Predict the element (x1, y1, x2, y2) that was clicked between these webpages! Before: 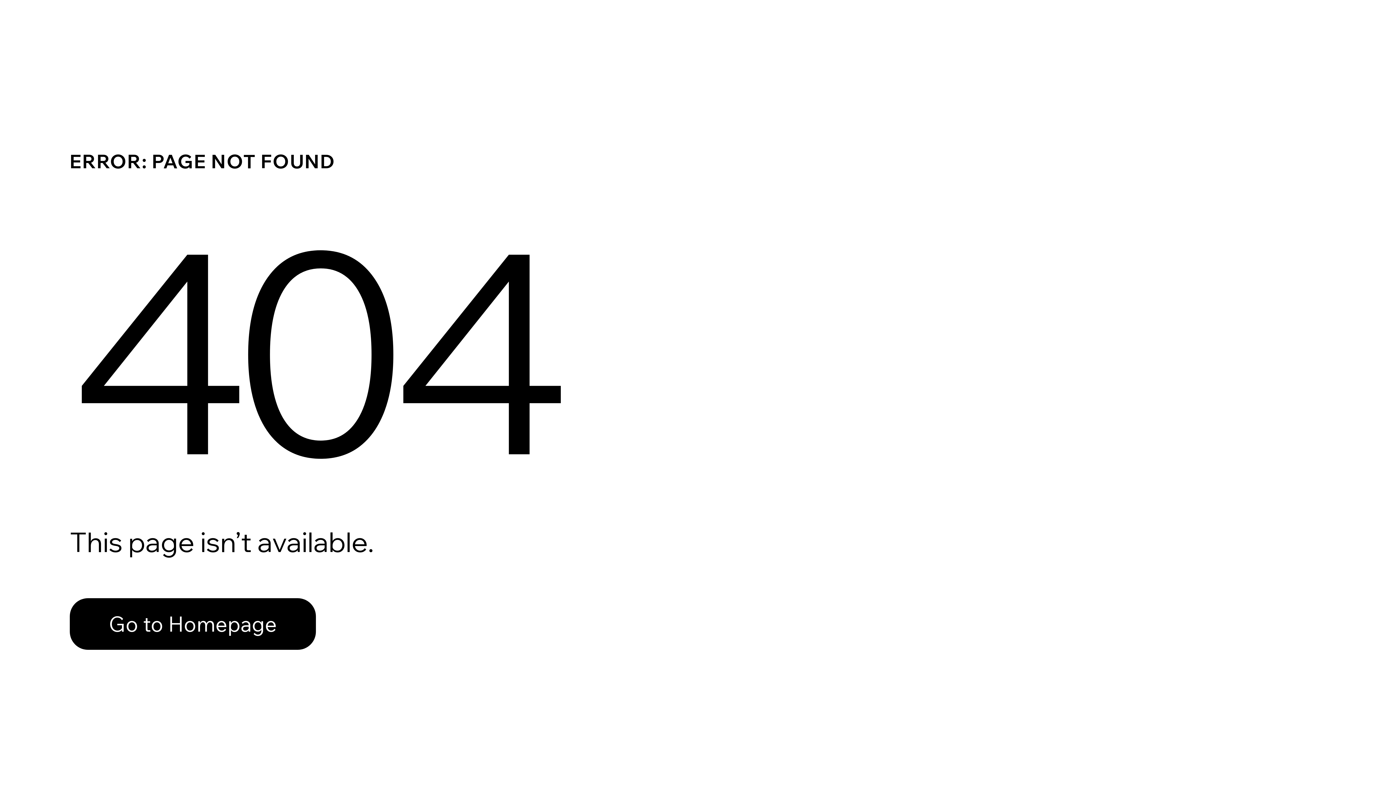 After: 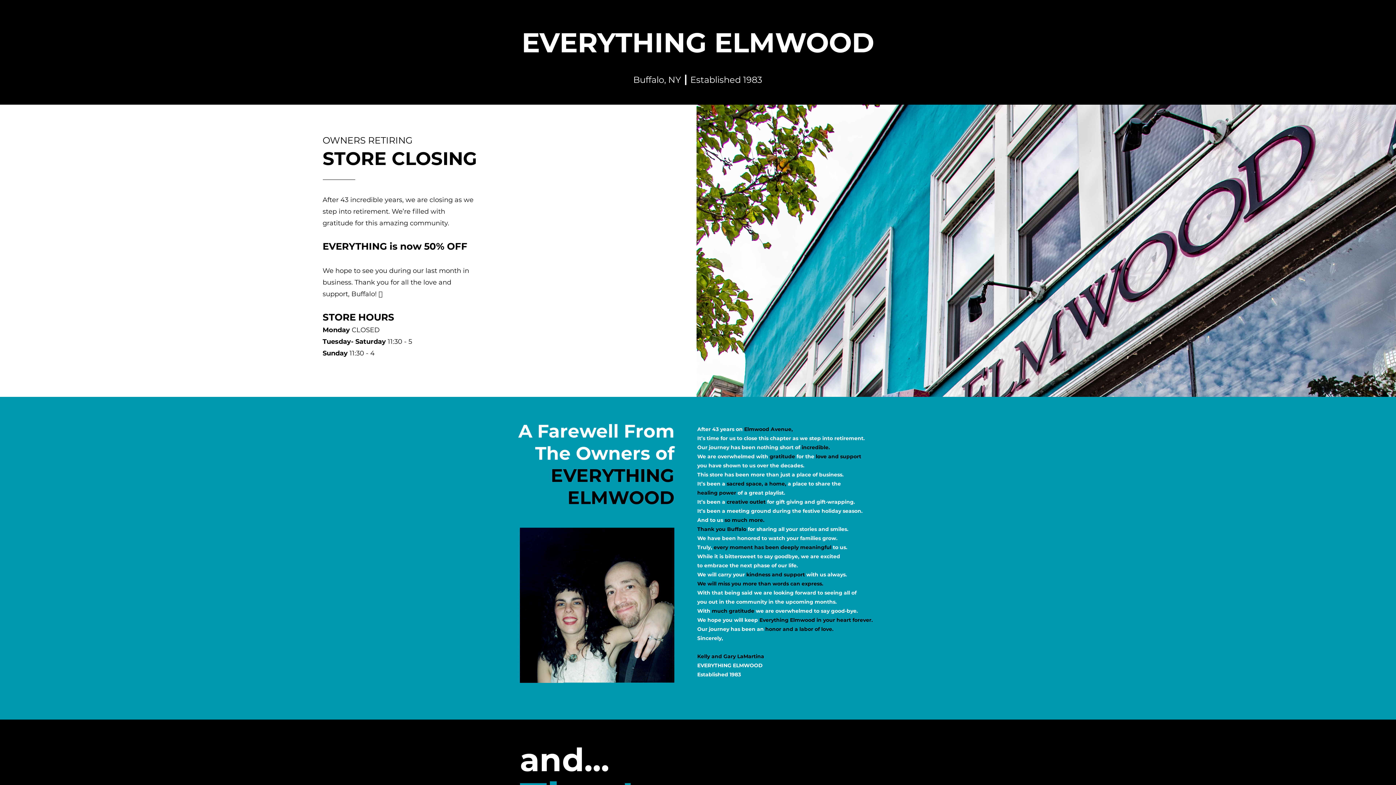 Action: label: Go to Homepage bbox: (69, 598, 316, 650)